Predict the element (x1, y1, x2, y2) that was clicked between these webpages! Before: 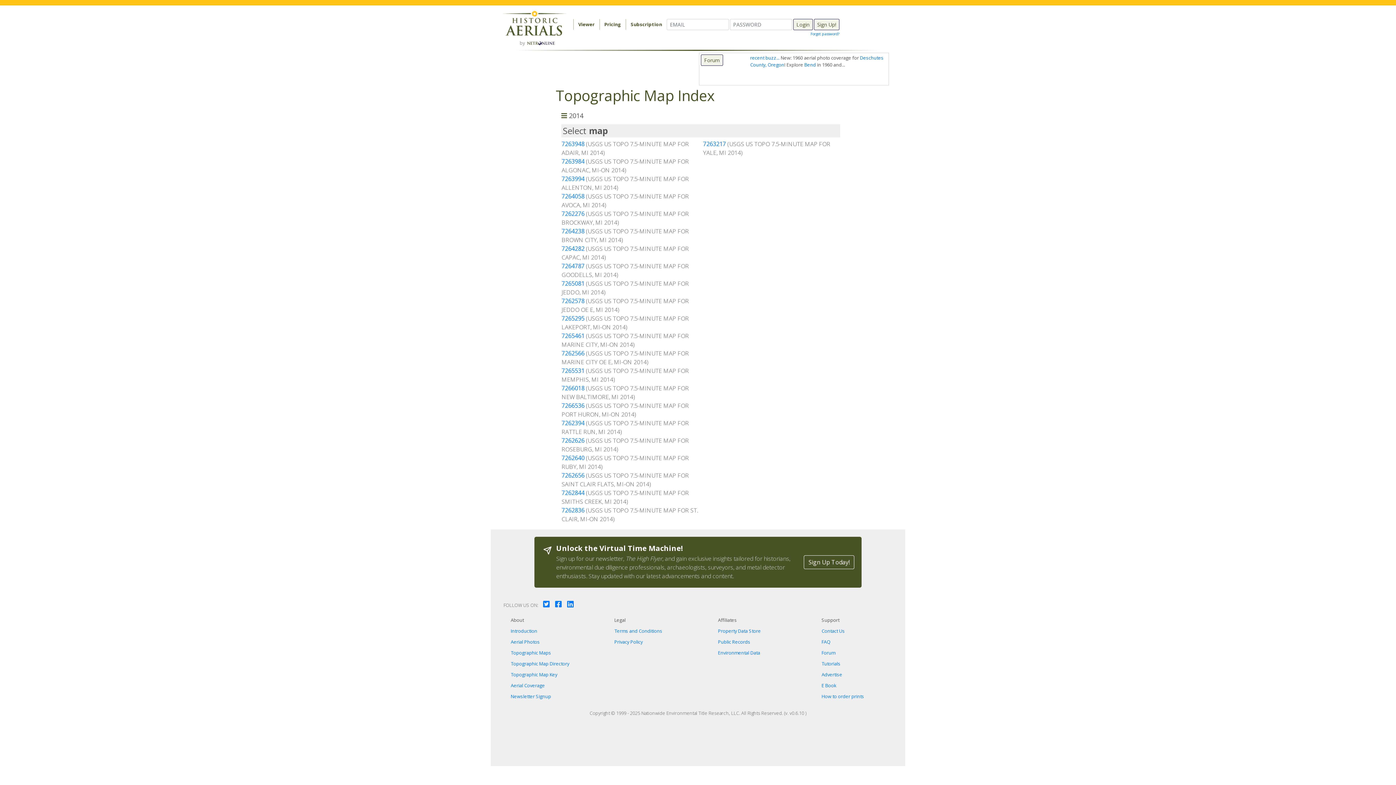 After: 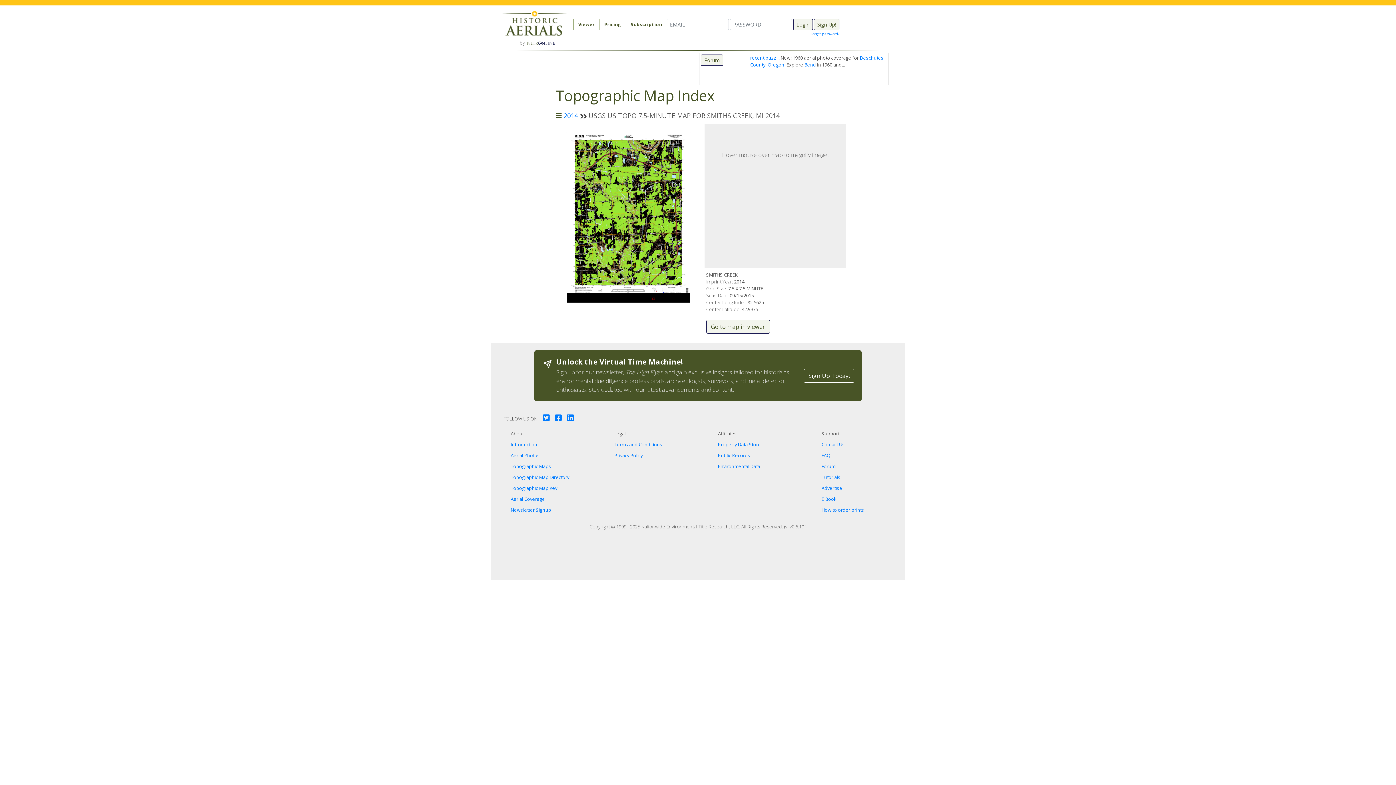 Action: bbox: (561, 489, 584, 497) label: 7262844